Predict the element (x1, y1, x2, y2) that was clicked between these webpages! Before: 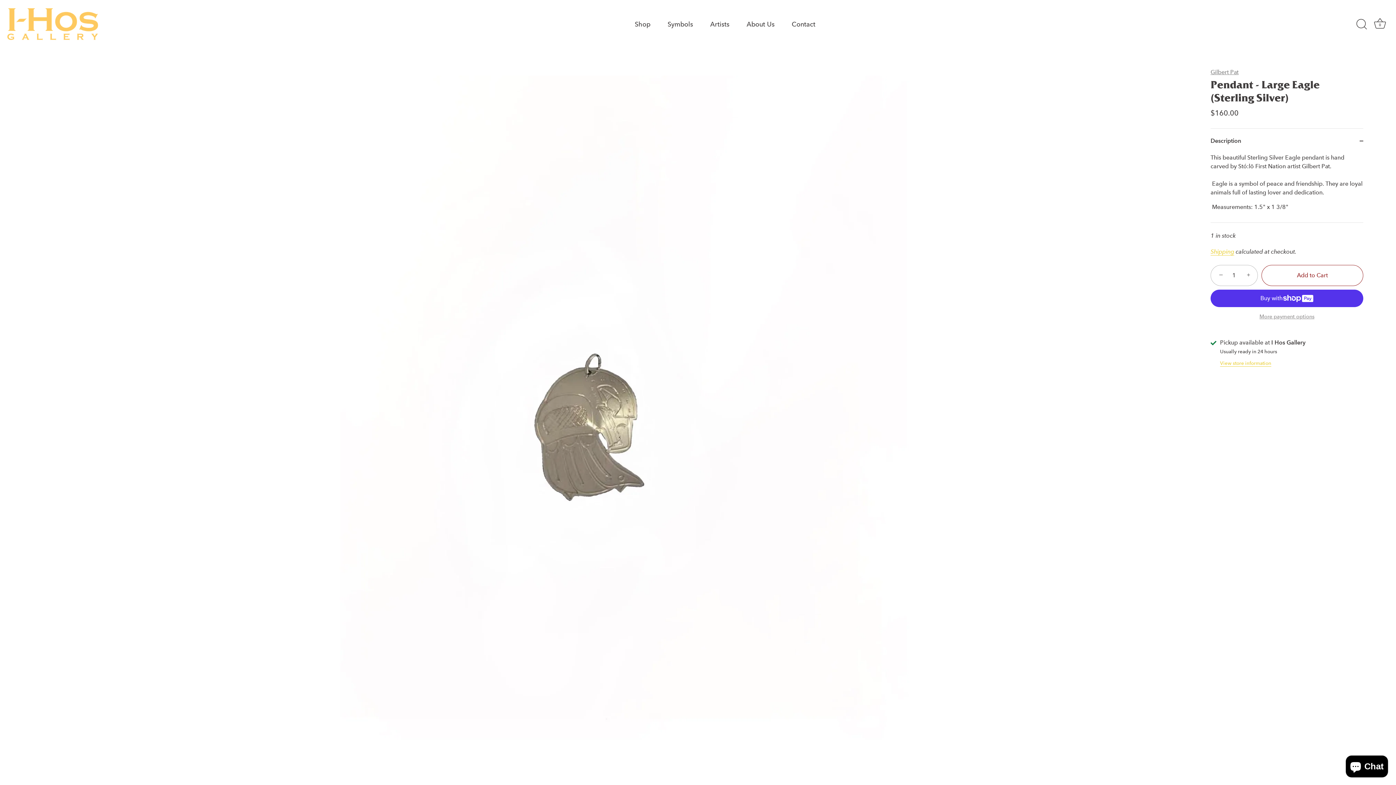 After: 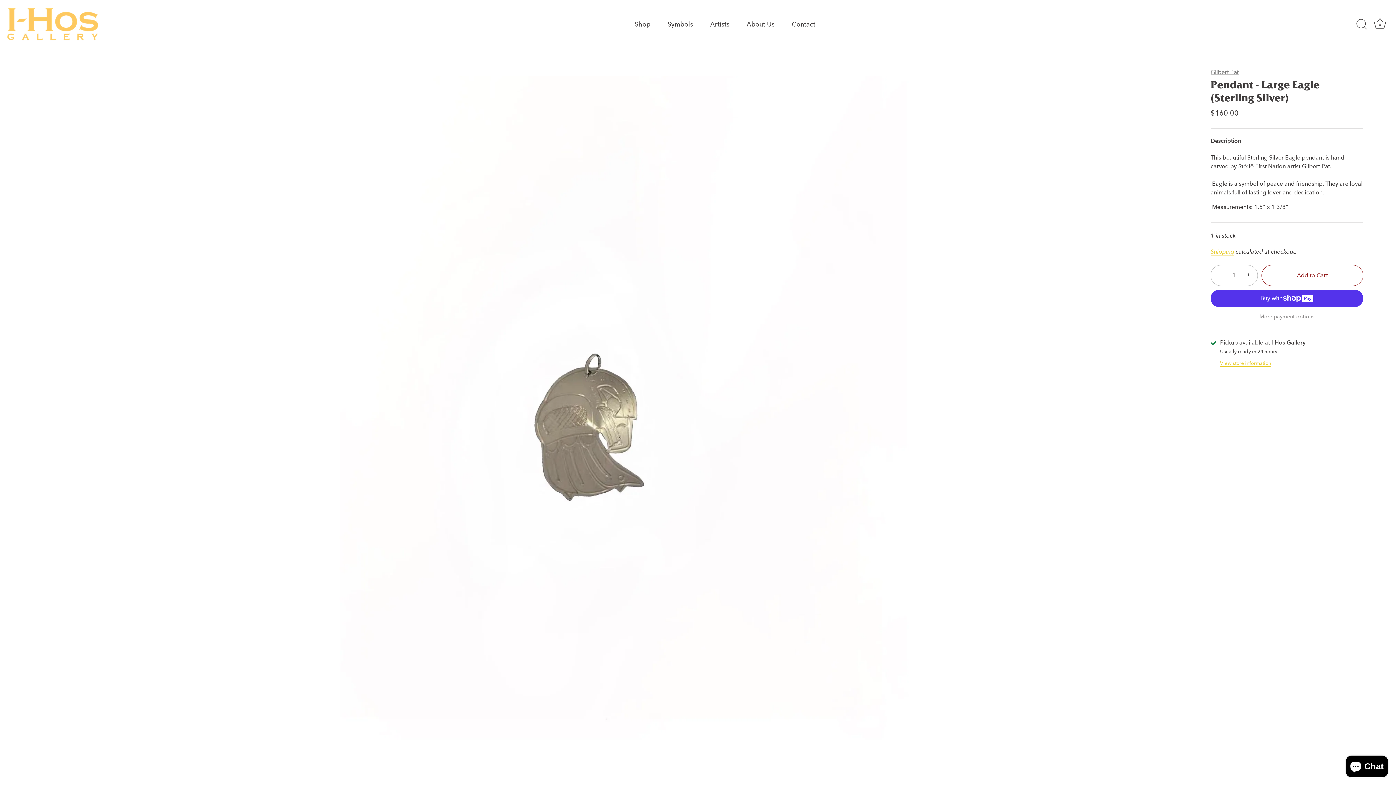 Action: label: − bbox: (1212, 266, 1228, 282)